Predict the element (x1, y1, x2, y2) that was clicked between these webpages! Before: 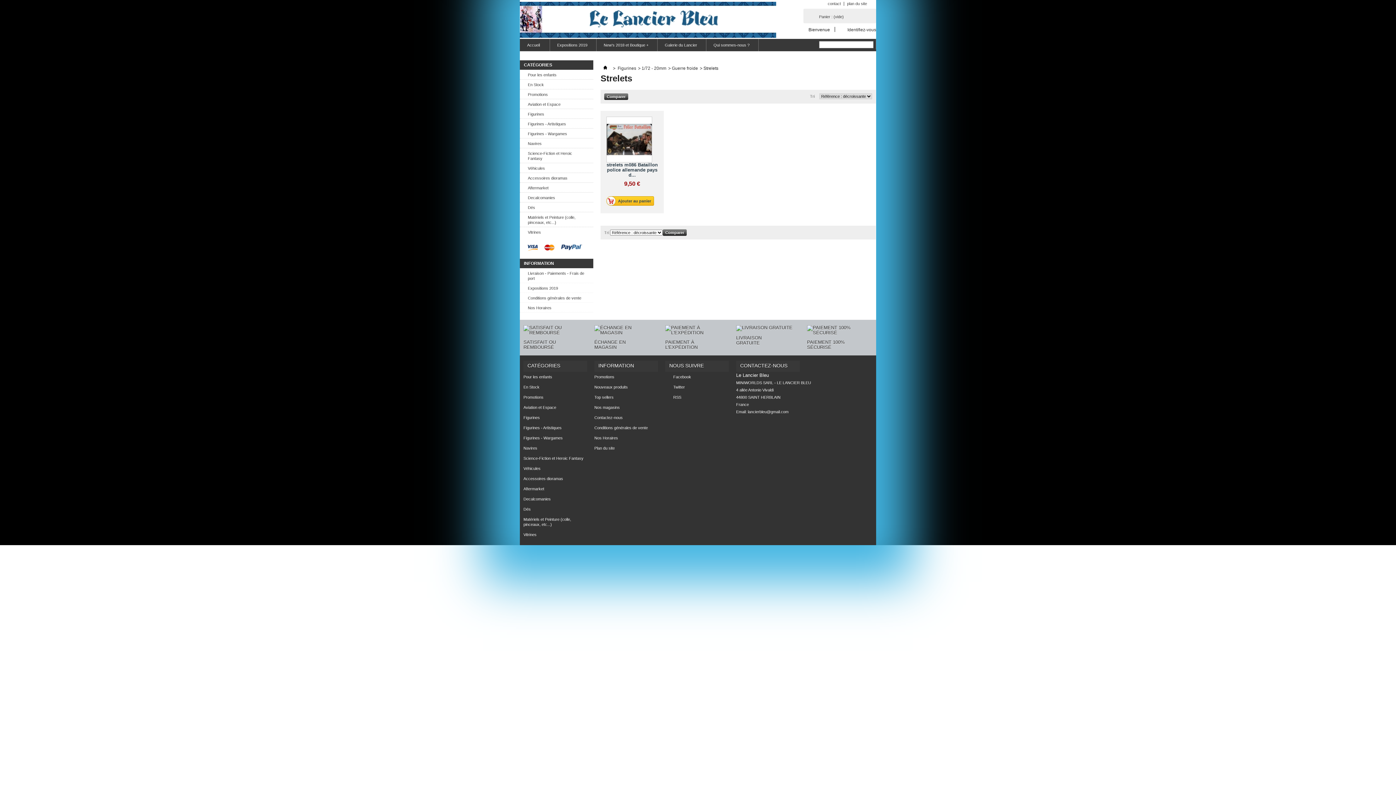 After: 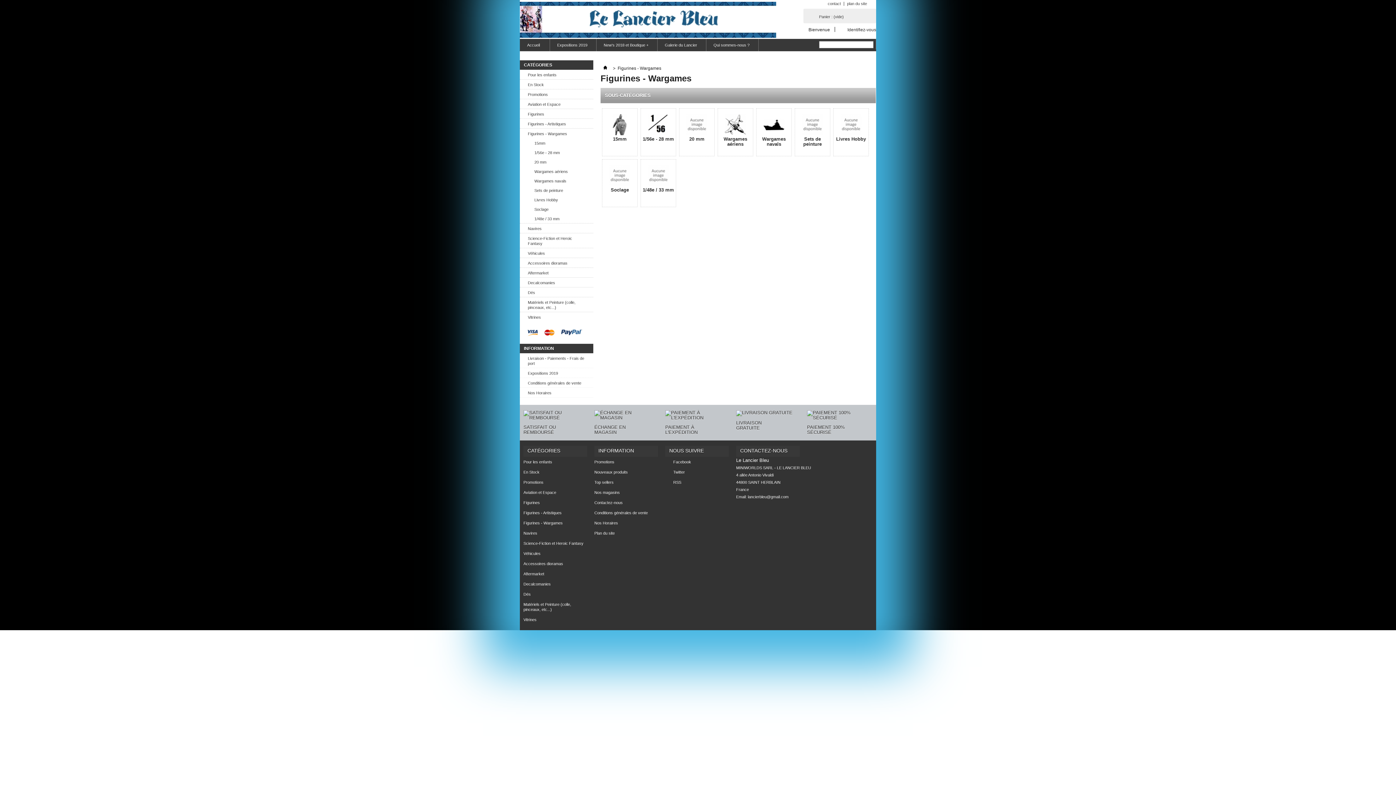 Action: label: Figurines - Wargames bbox: (523, 435, 562, 440)